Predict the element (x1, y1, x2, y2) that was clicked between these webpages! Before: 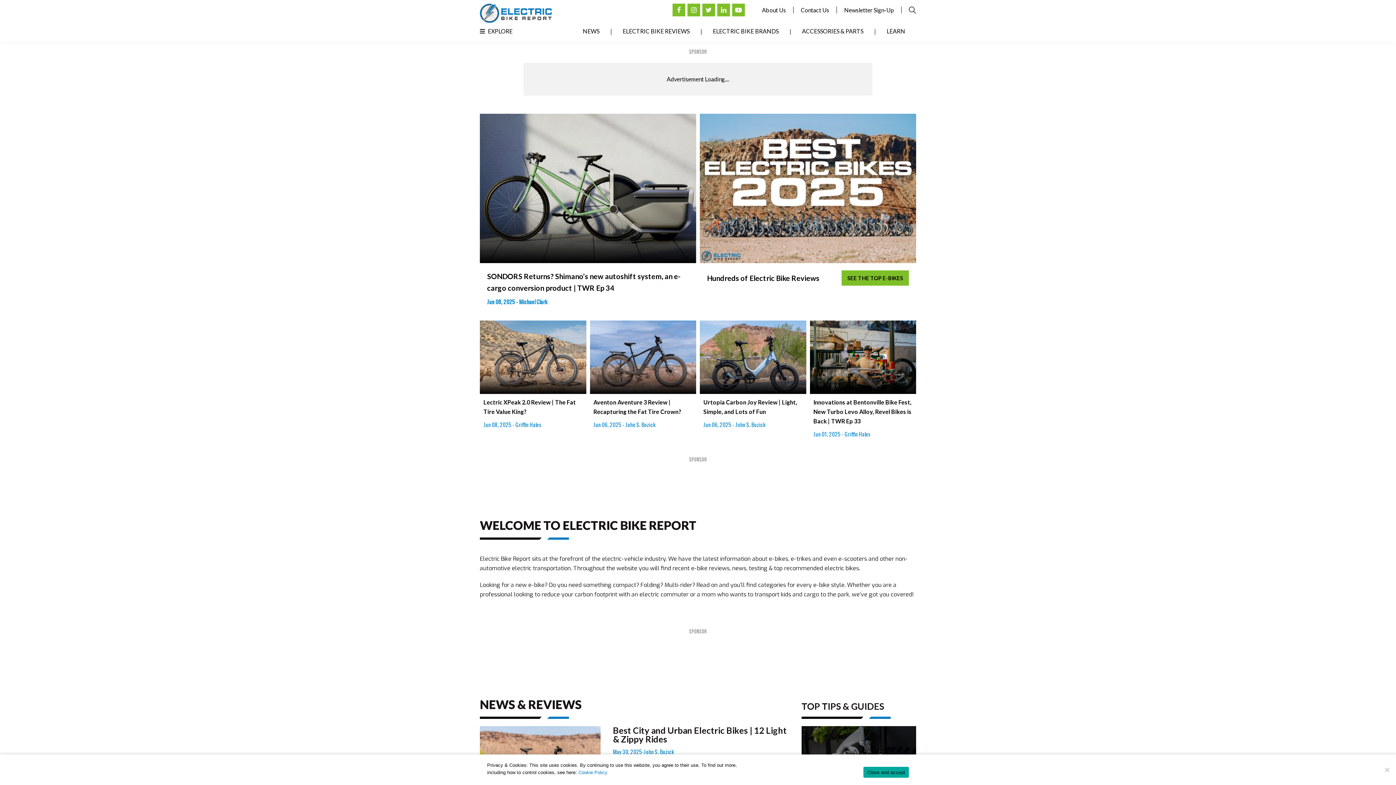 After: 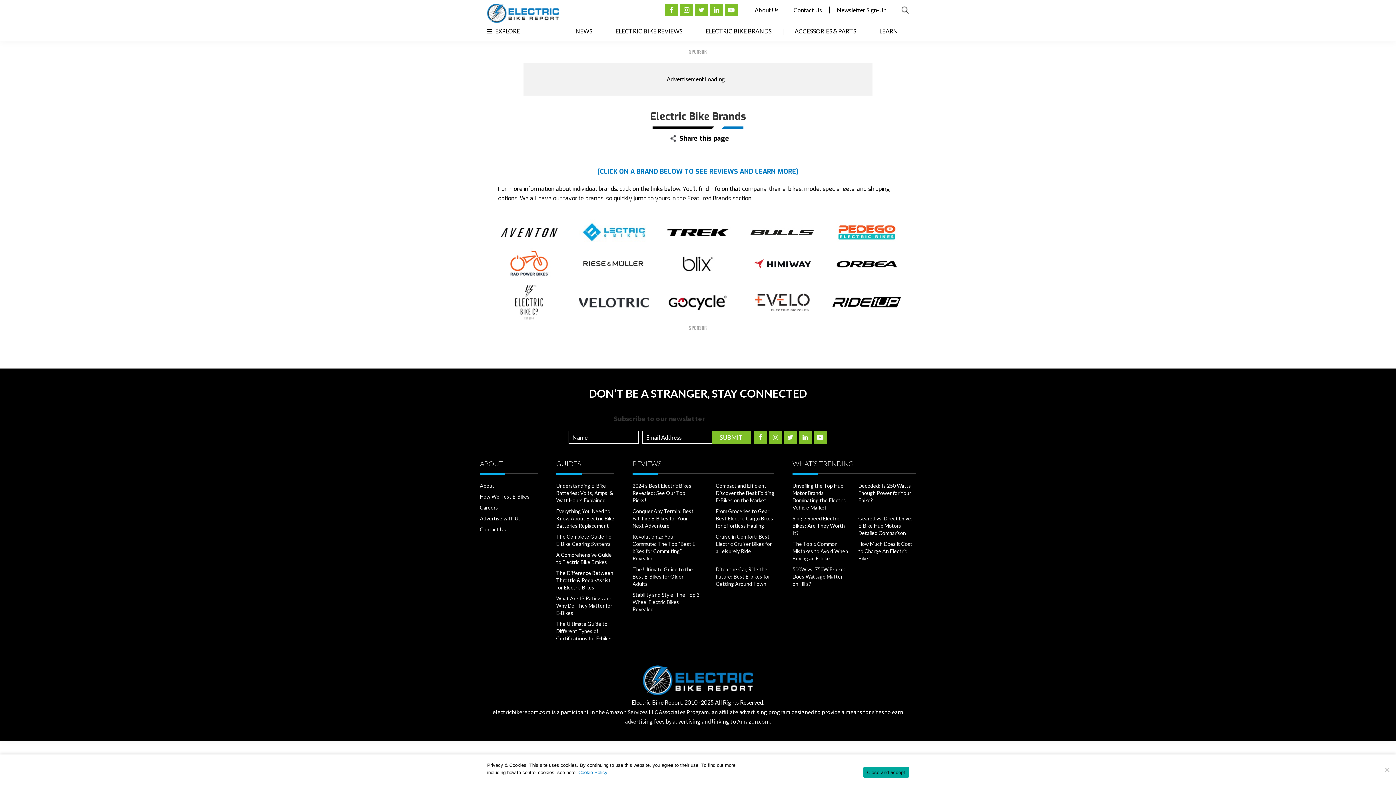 Action: label: ELECTRIC BIKE BRANDS bbox: (702, 27, 789, 34)